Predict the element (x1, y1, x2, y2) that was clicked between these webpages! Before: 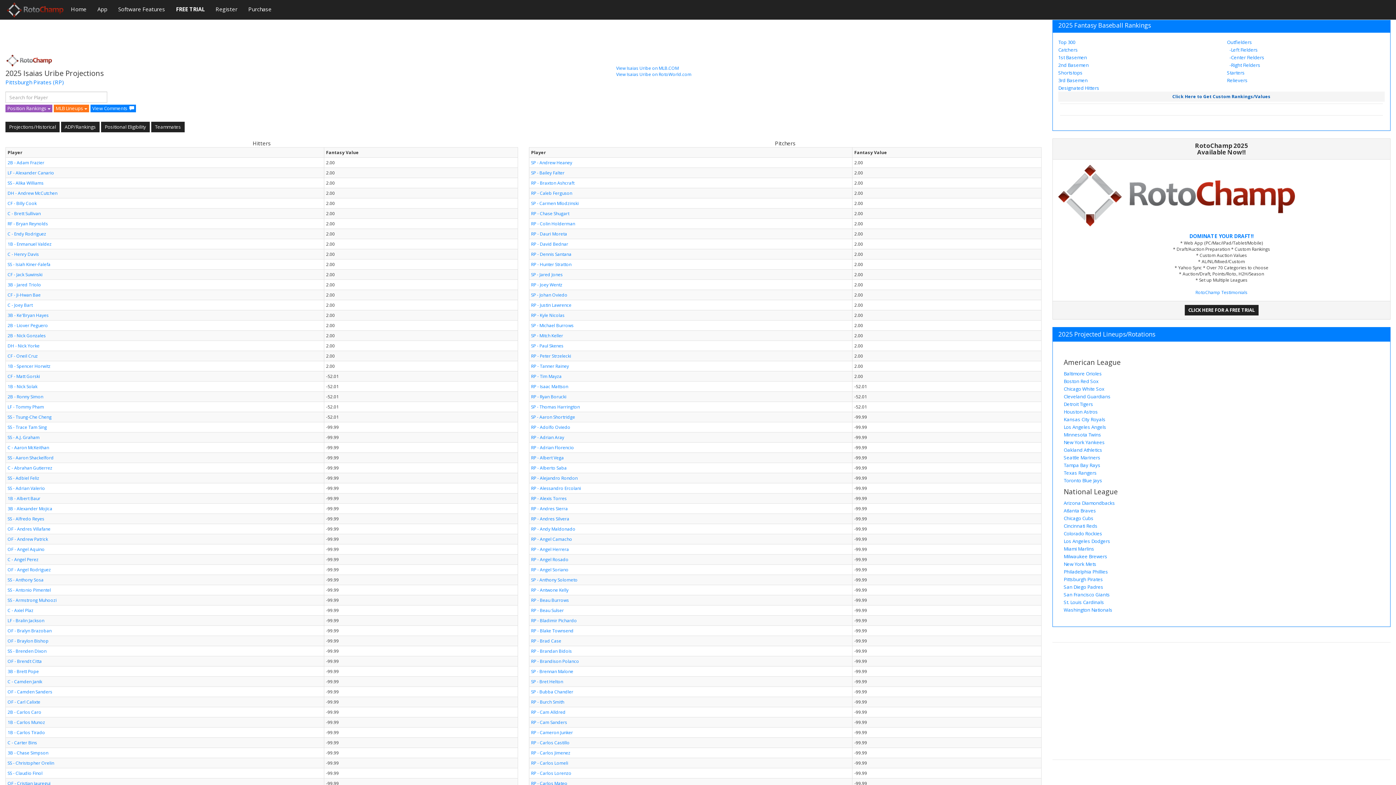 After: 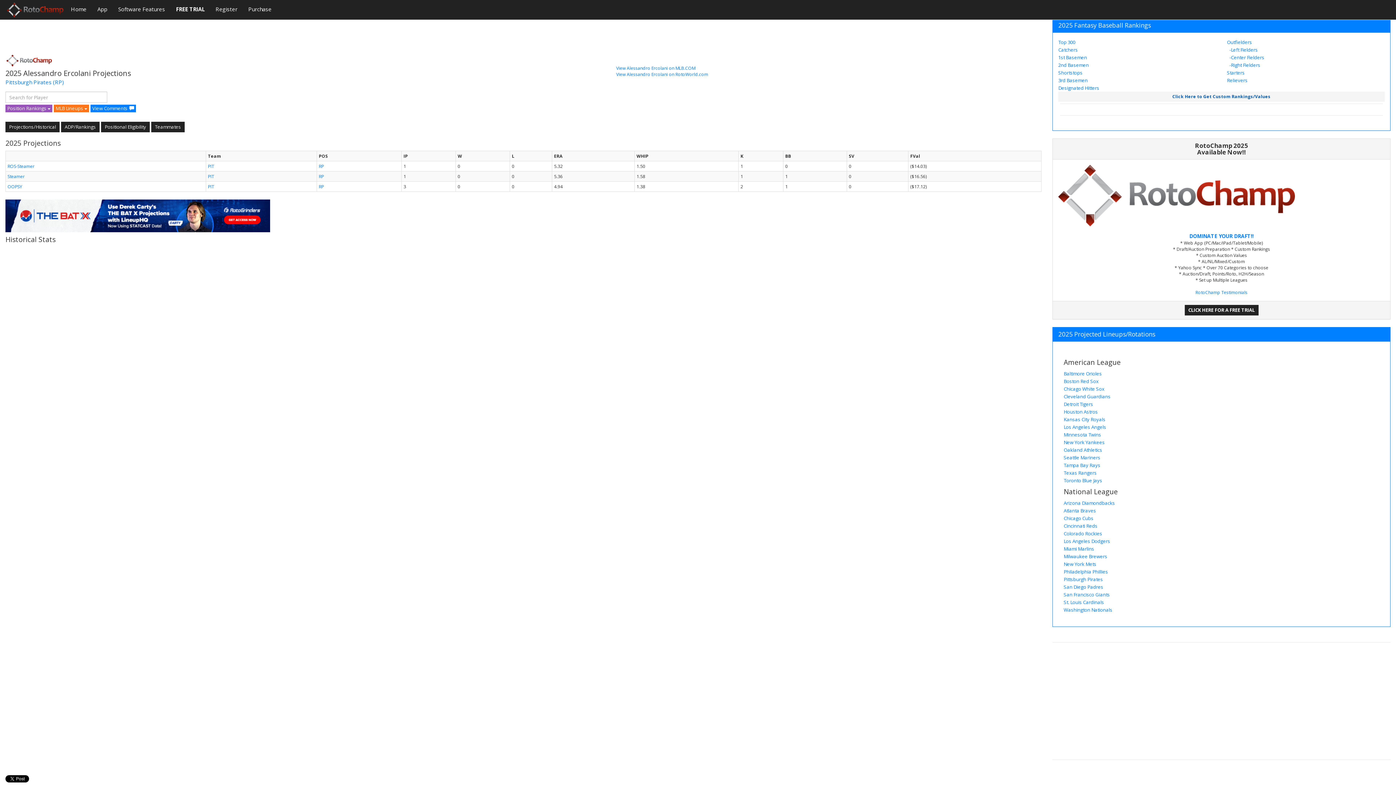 Action: bbox: (531, 485, 581, 491) label: RP - Alessandro Ercolani